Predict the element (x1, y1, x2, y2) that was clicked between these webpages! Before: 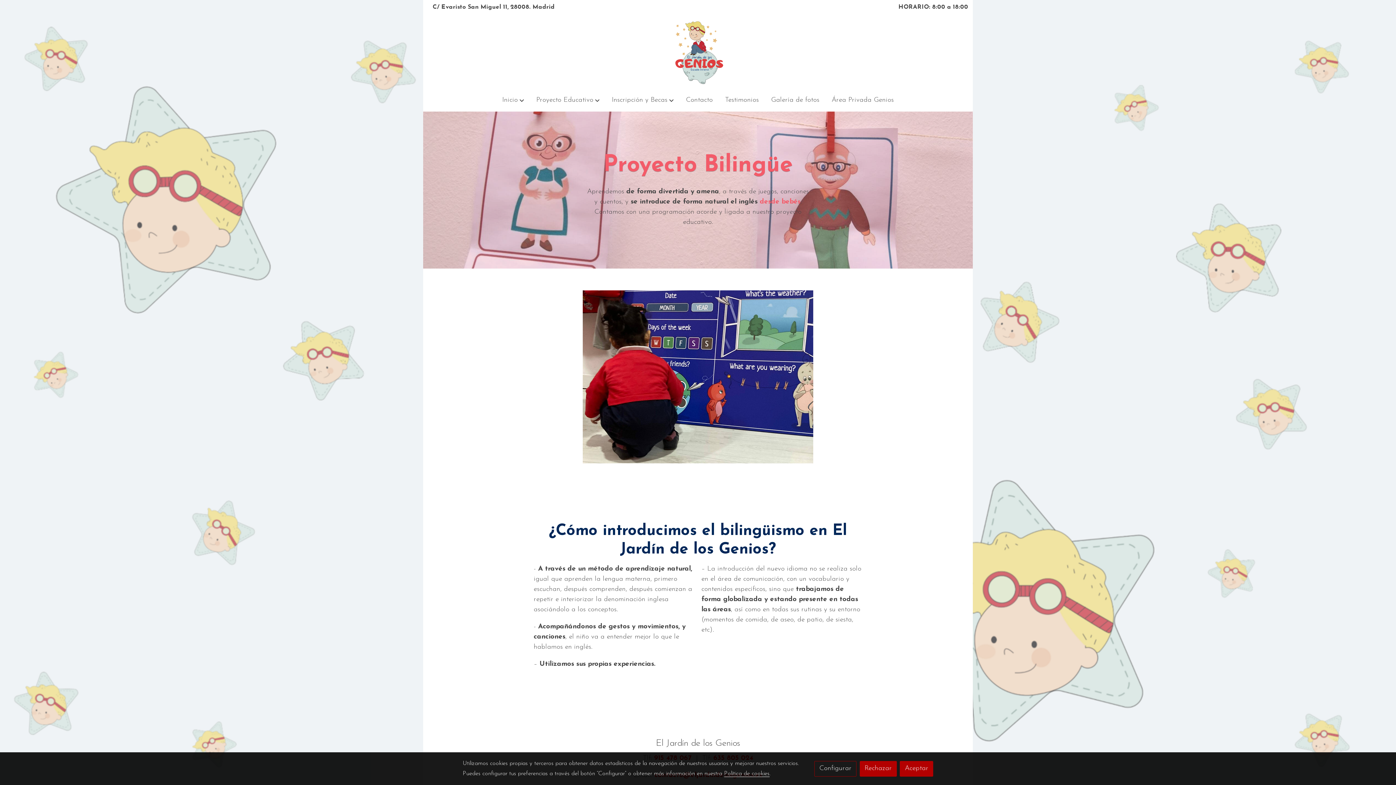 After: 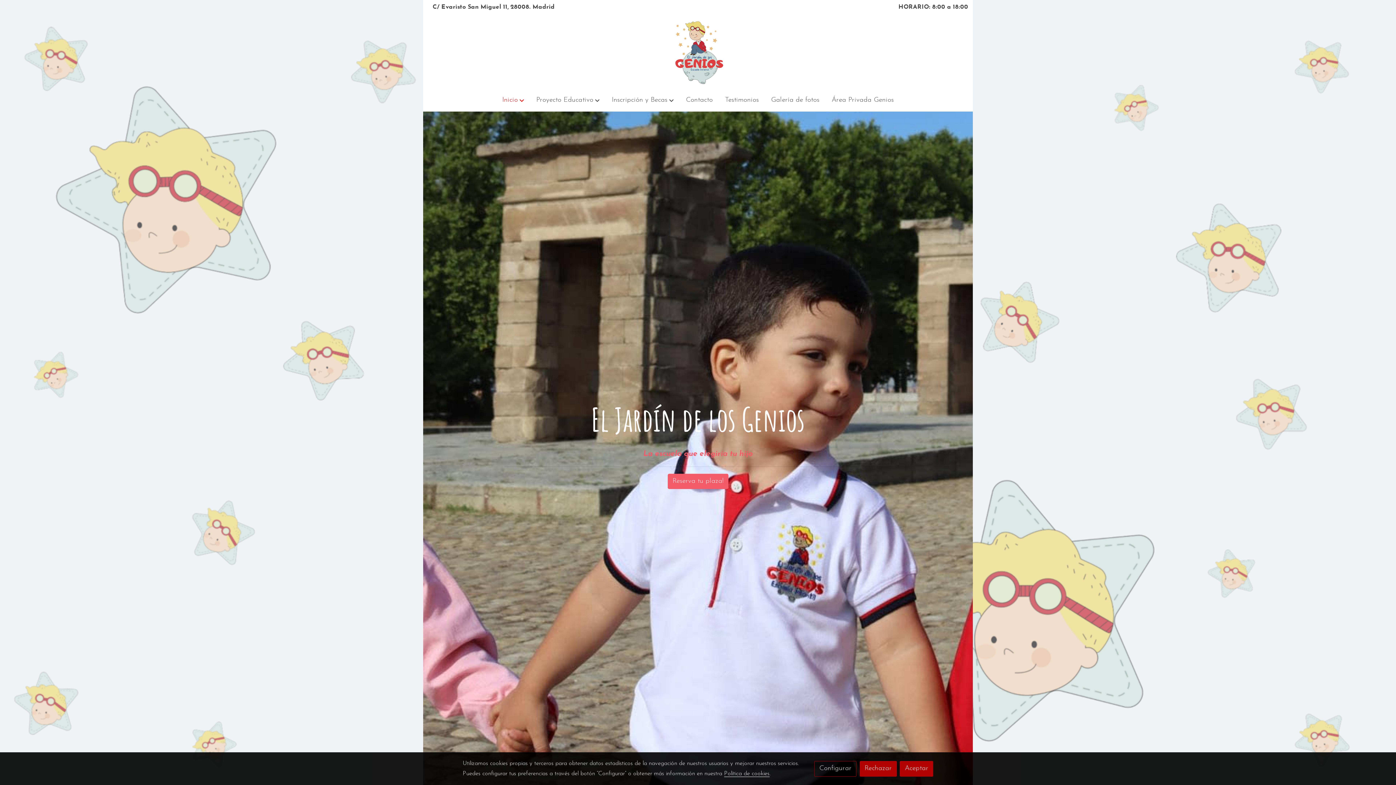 Action: label: link  bbox: (617, 20, 779, 85)